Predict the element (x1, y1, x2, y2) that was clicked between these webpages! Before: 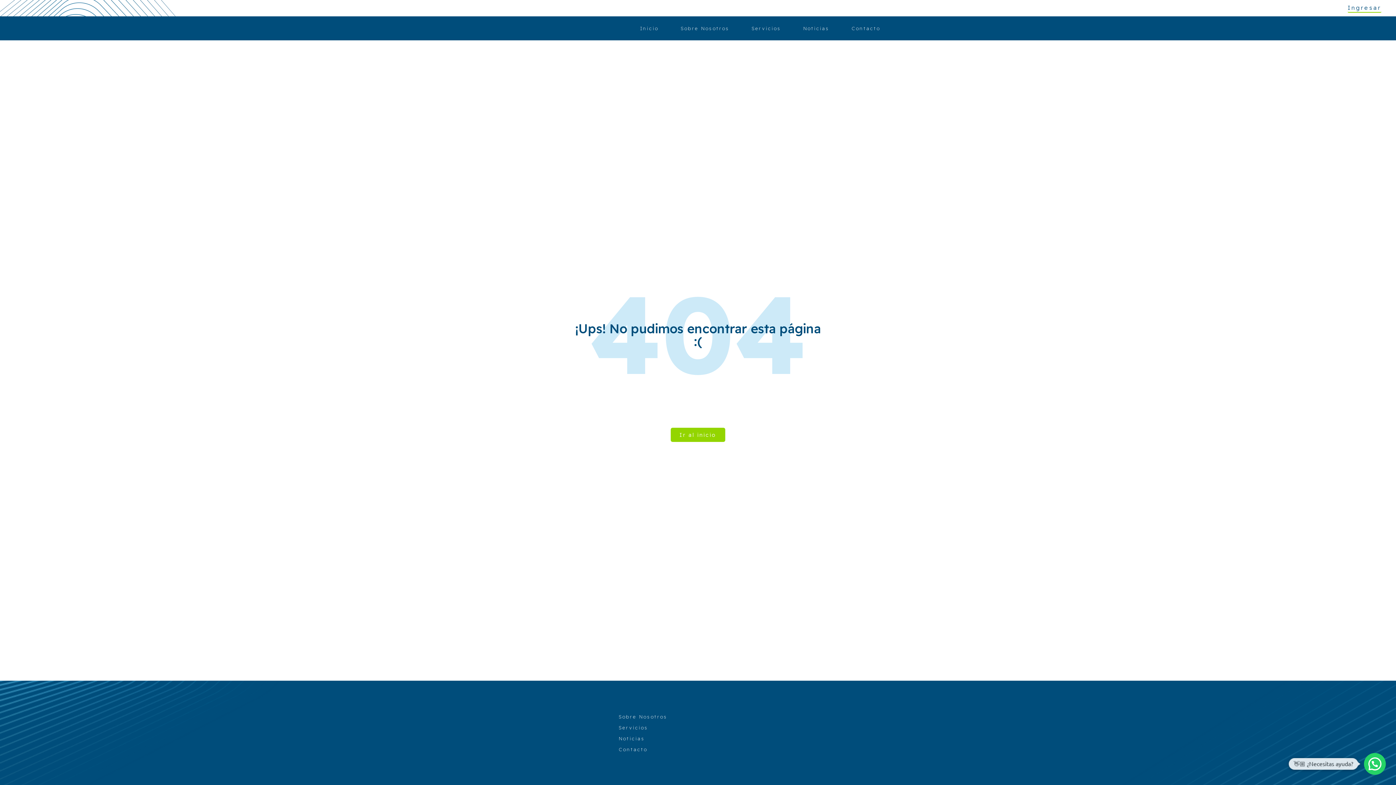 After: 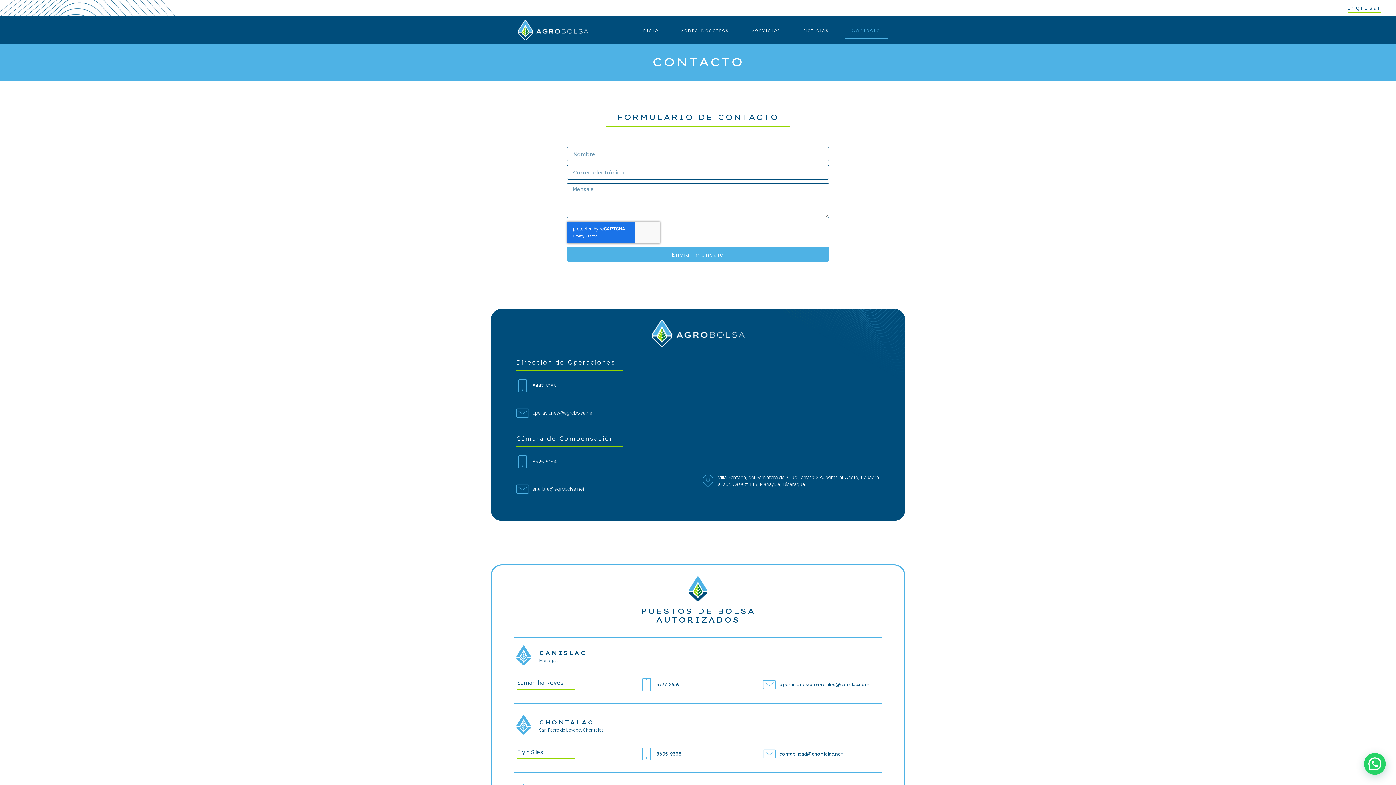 Action: label: Contacto bbox: (618, 746, 647, 752)